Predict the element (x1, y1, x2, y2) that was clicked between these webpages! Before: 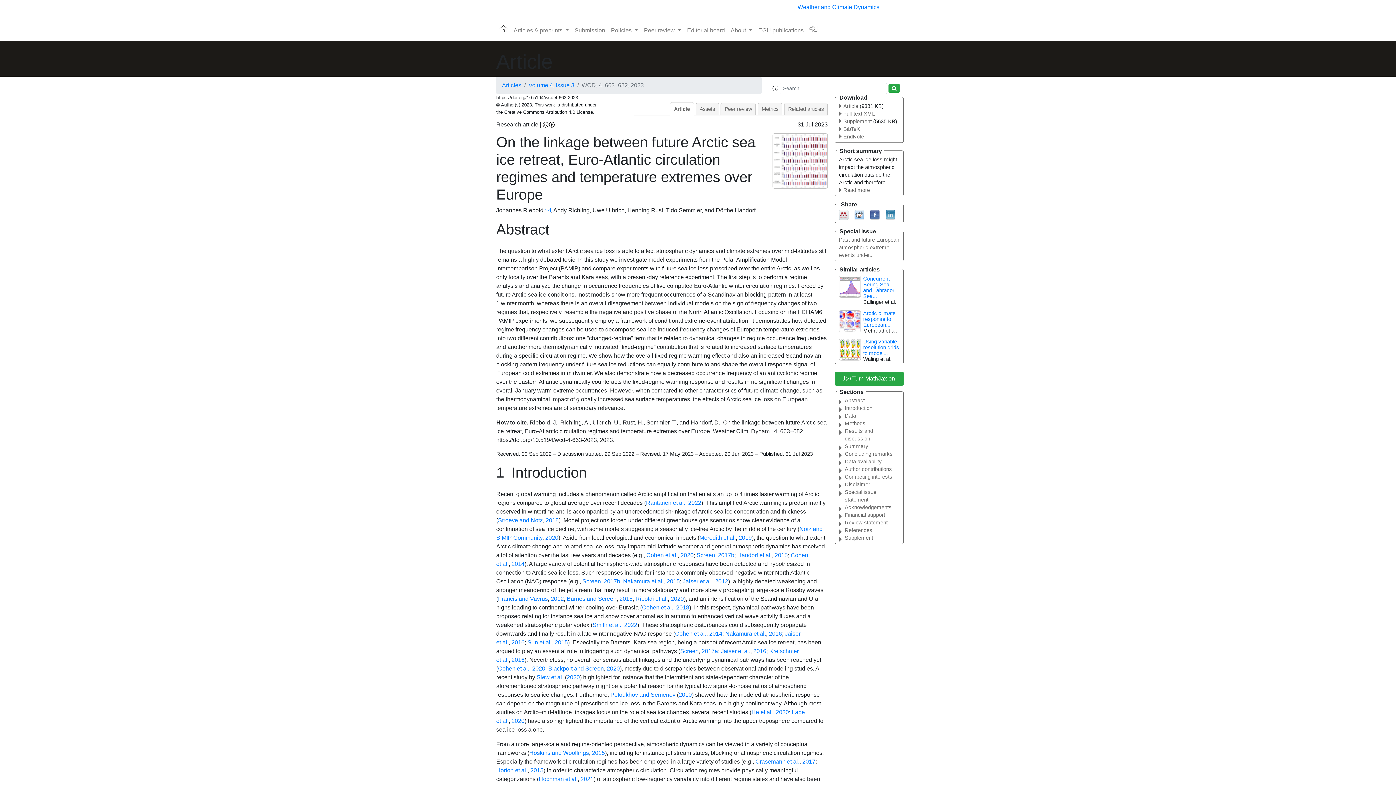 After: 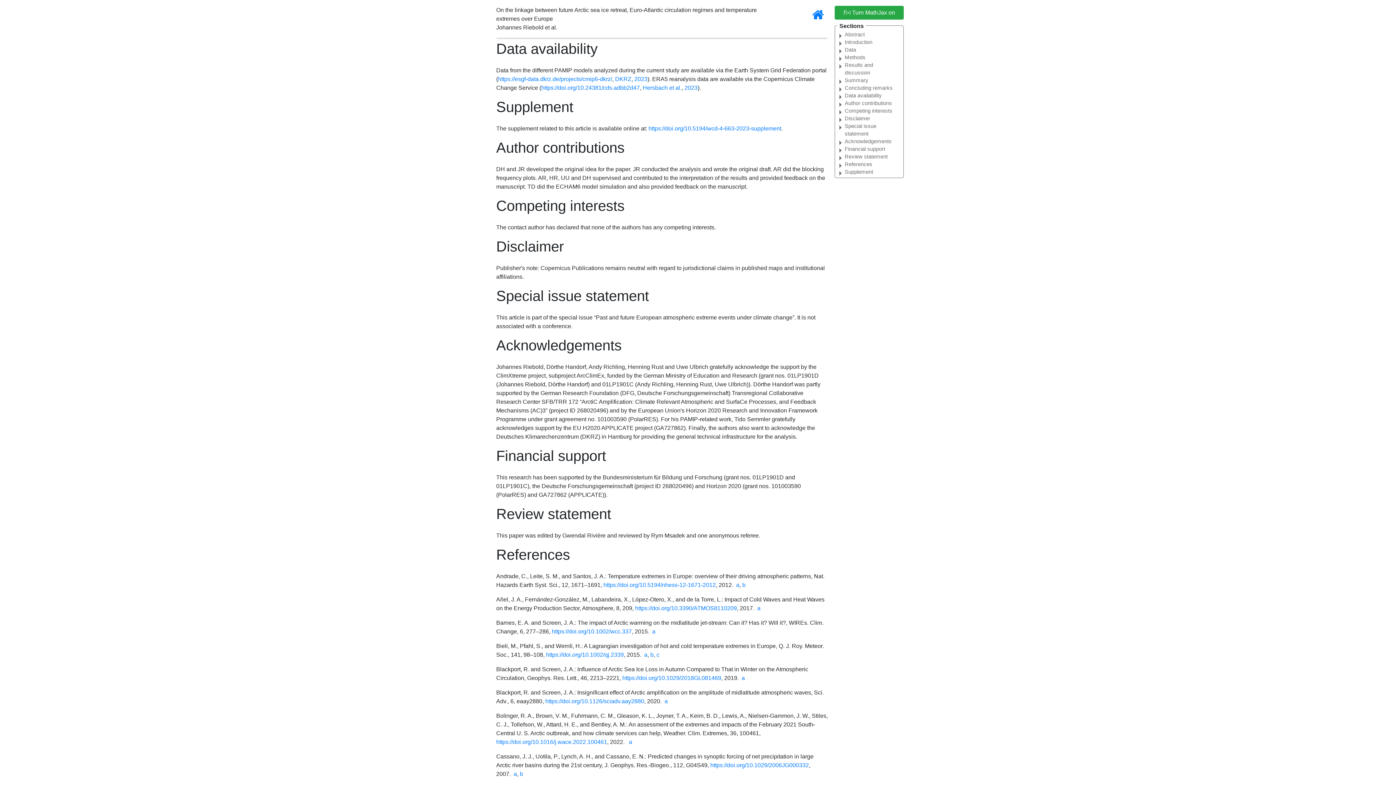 Action: label: Data availability bbox: (845, 458, 898, 465)